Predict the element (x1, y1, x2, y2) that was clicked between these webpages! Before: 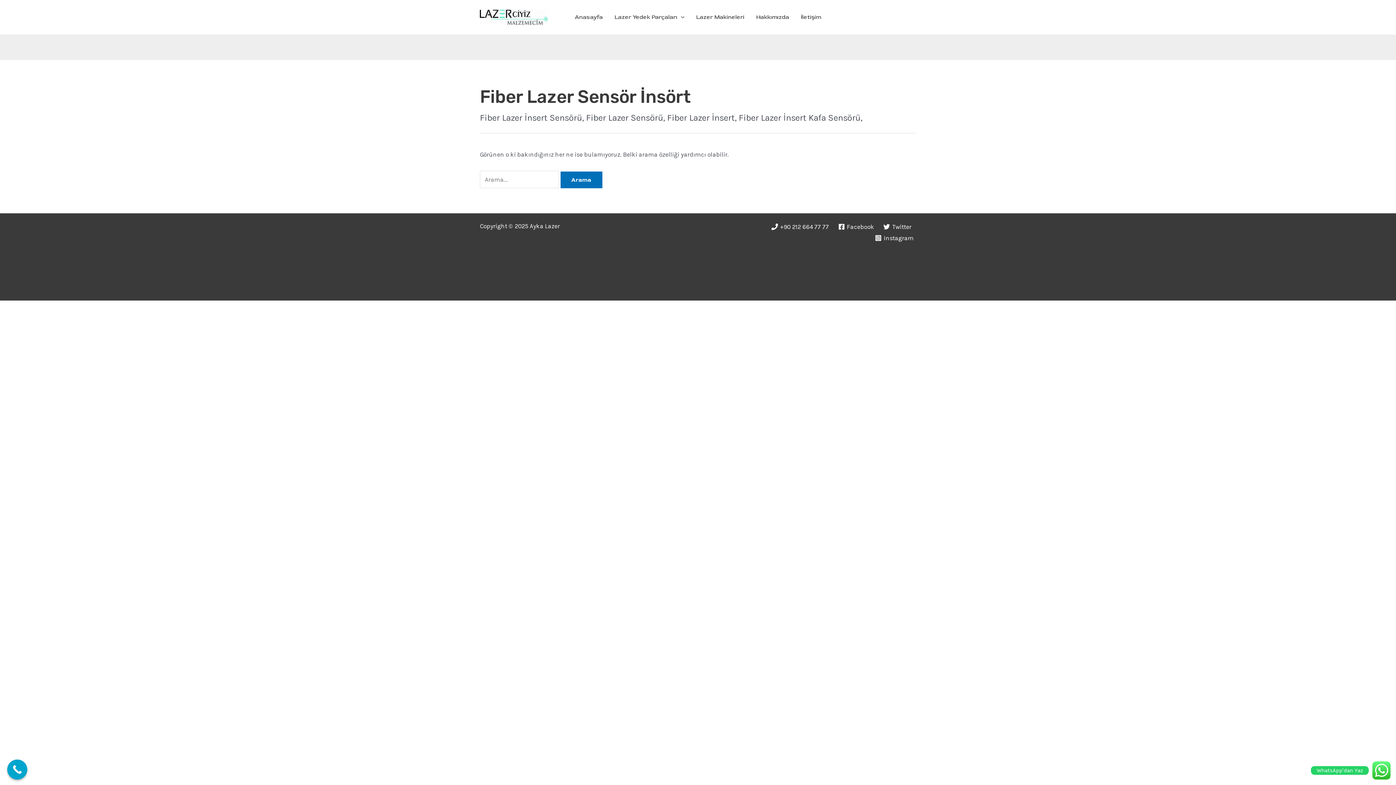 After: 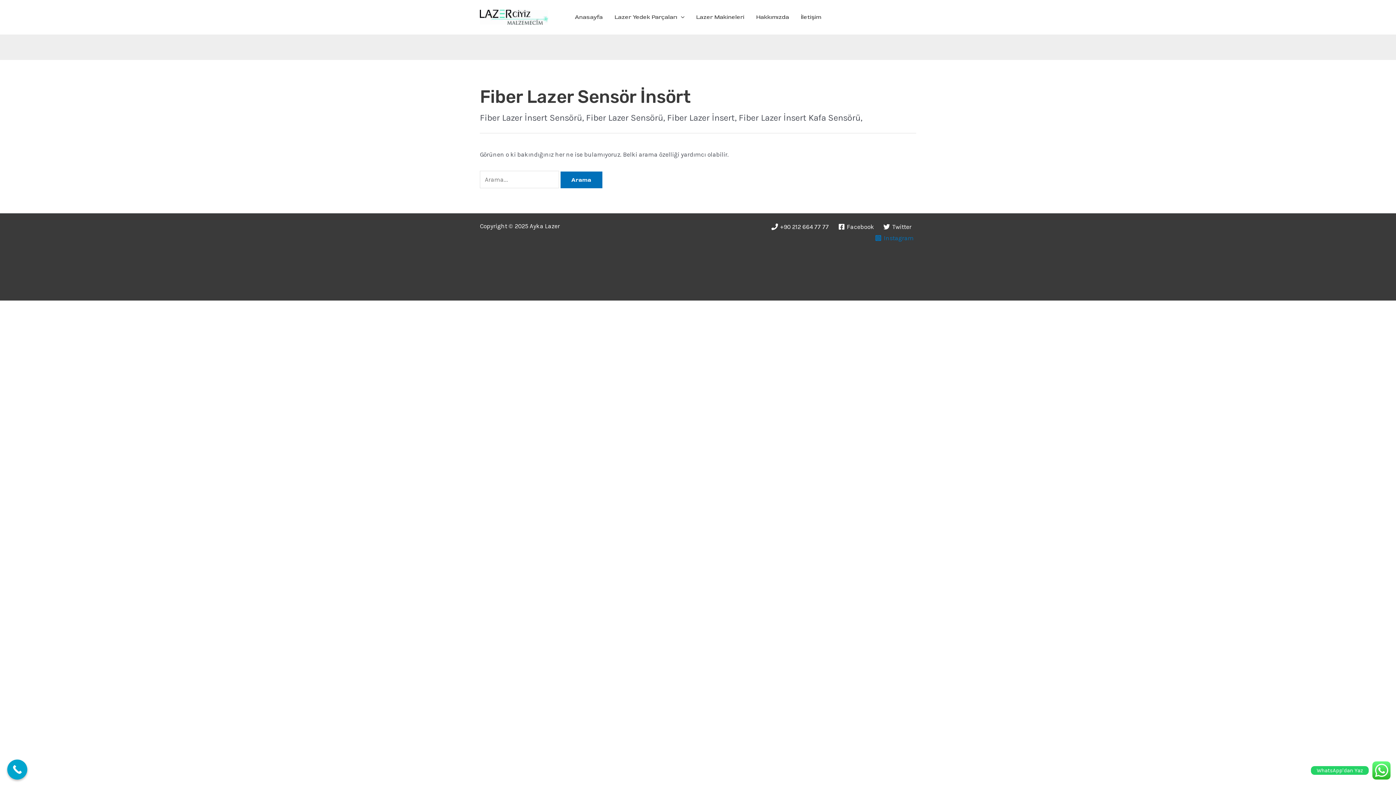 Action: label: Instagram bbox: (872, 234, 916, 241)